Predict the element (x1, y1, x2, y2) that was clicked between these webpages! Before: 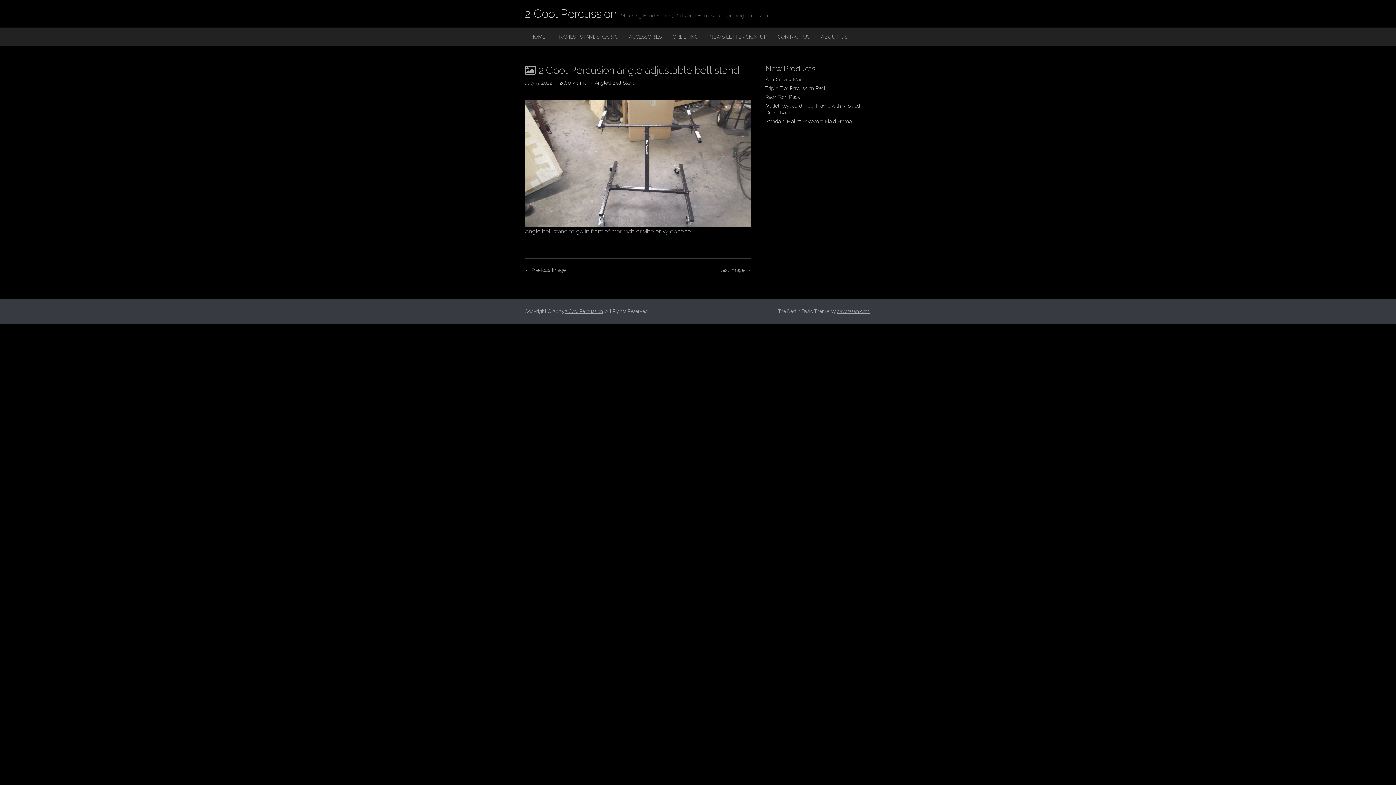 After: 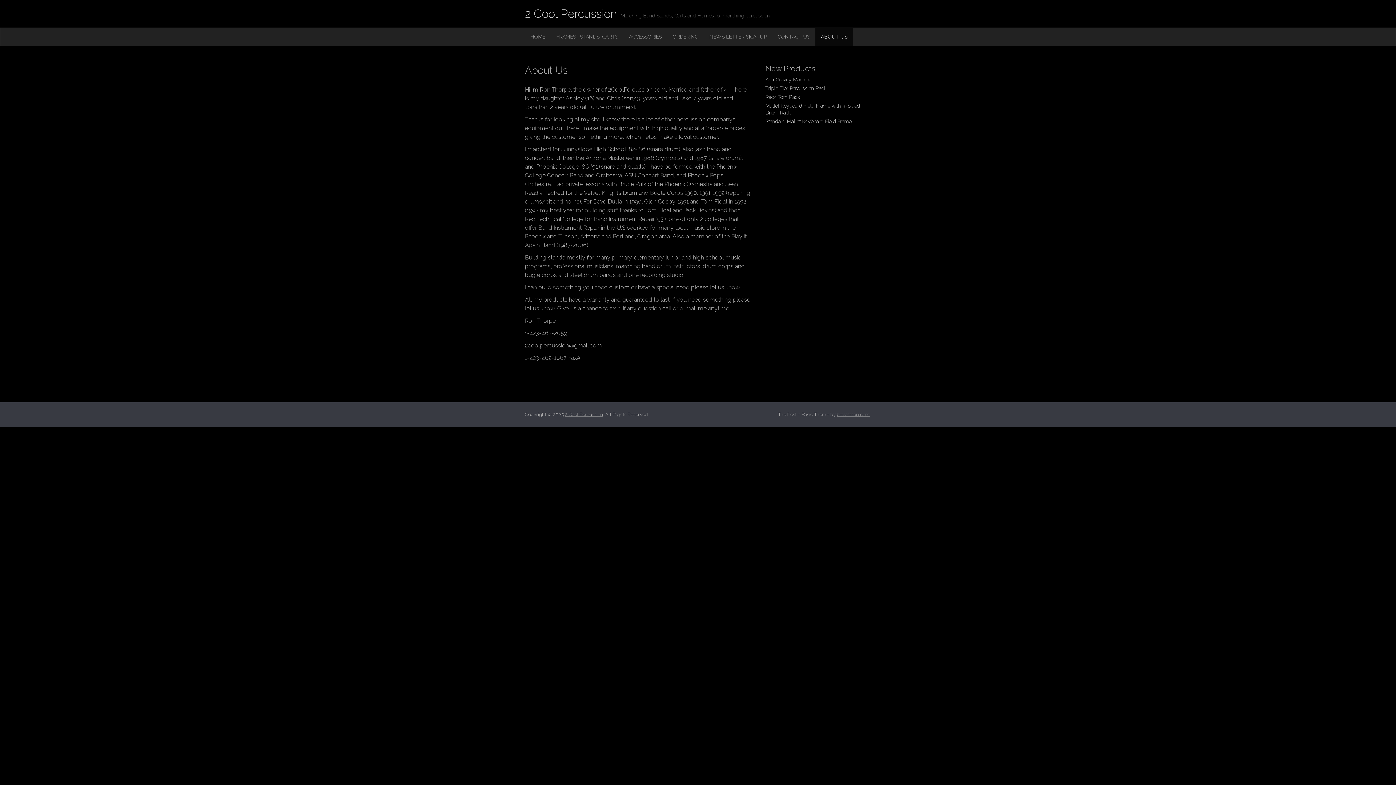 Action: label: ABOUT US bbox: (815, 27, 853, 45)